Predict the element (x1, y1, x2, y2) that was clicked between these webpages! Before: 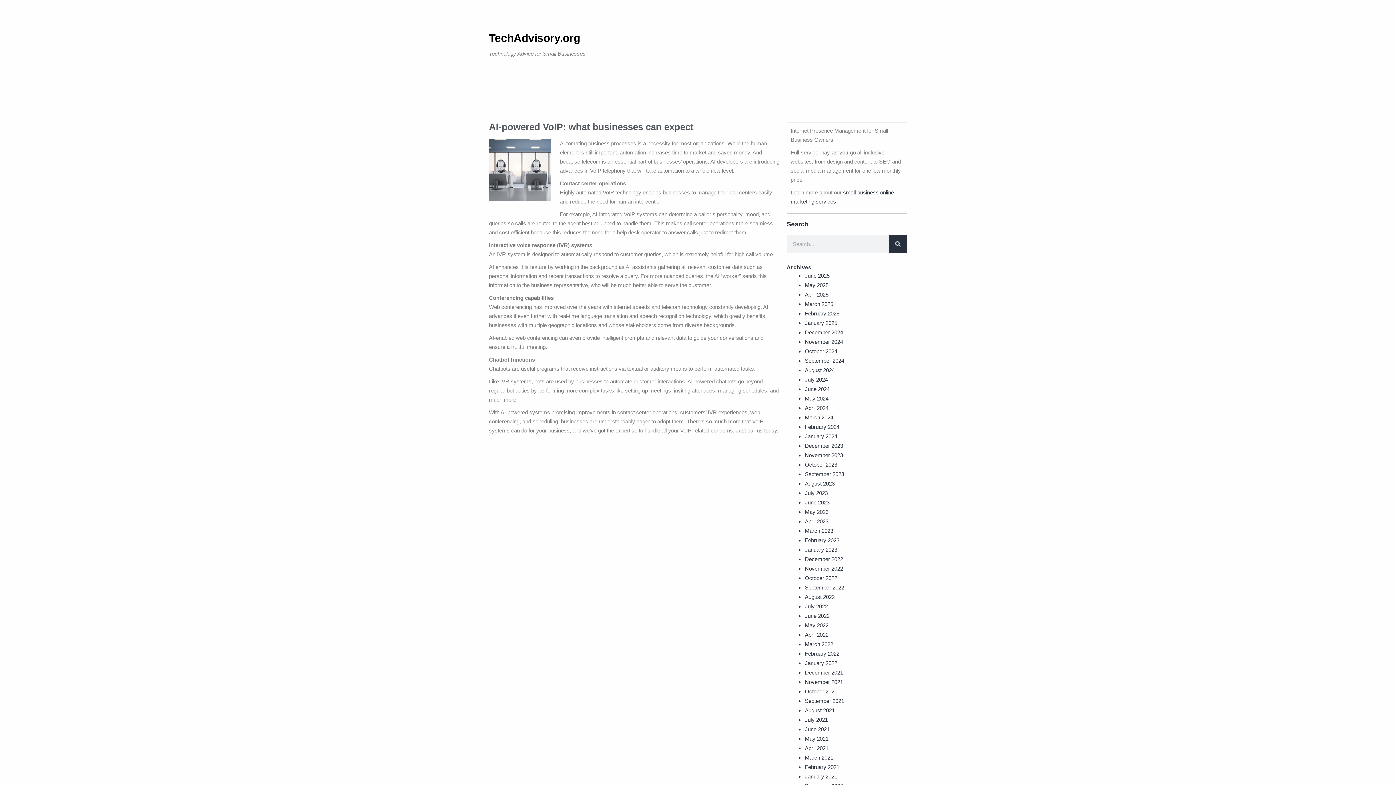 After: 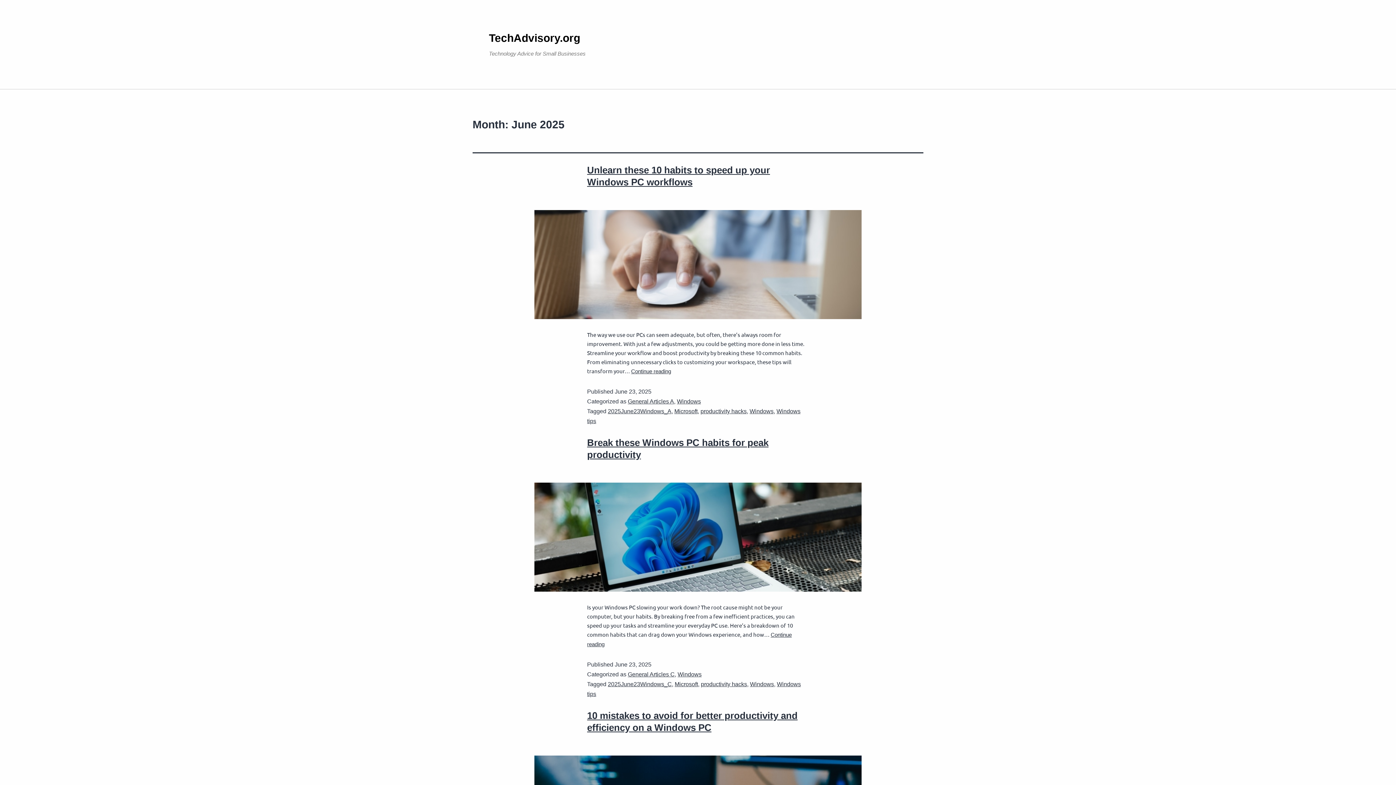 Action: bbox: (805, 272, 829, 278) label: June 2025